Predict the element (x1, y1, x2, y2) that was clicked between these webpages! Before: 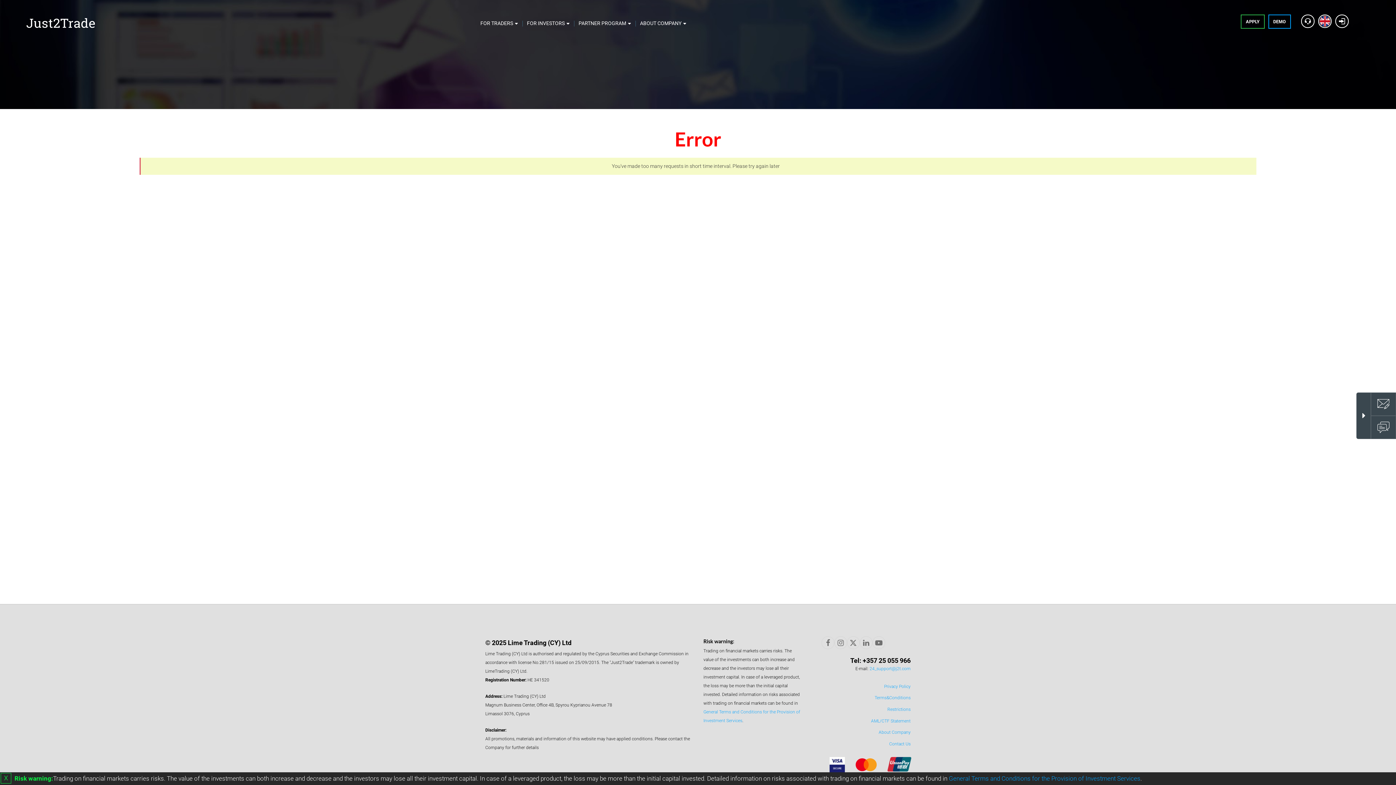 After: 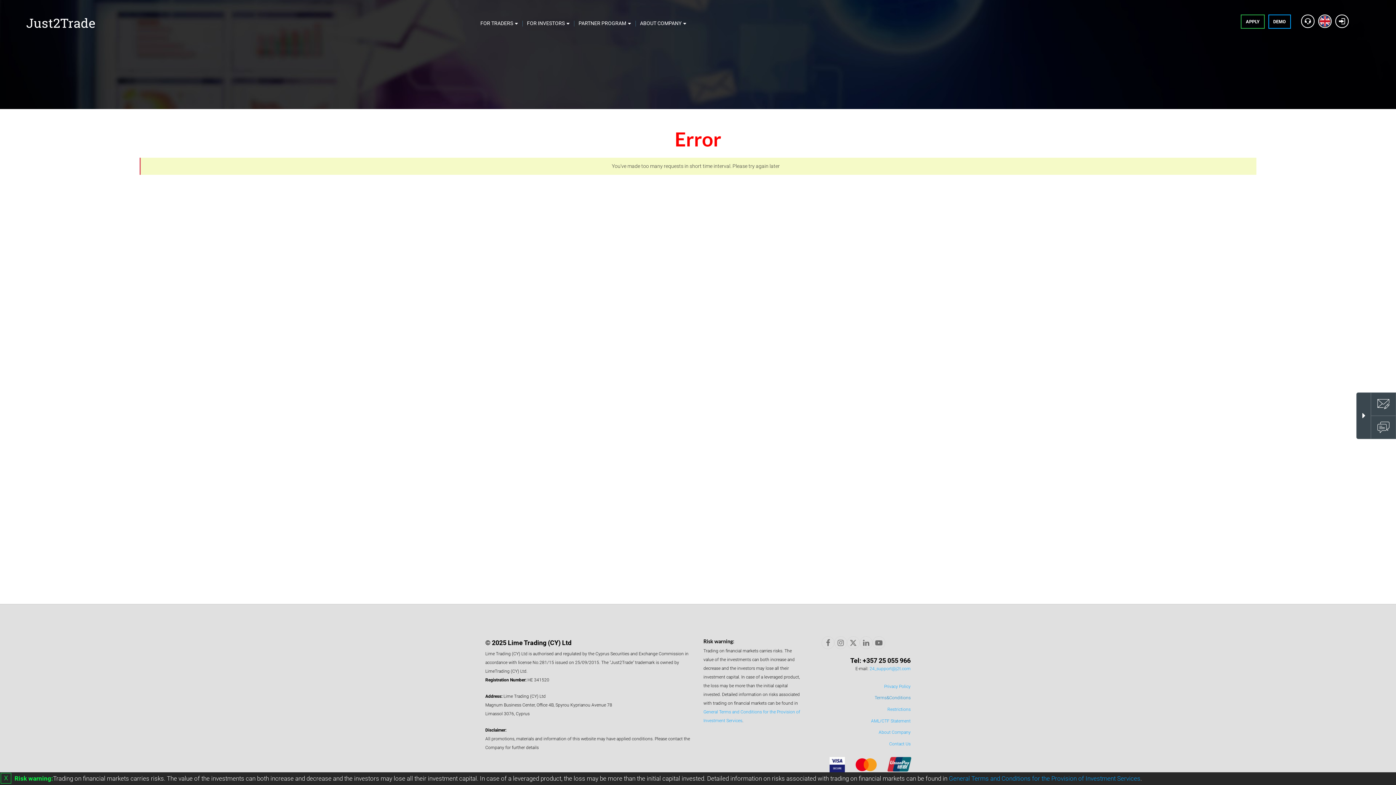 Action: bbox: (821, 692, 910, 704) label: Terms&Conditions